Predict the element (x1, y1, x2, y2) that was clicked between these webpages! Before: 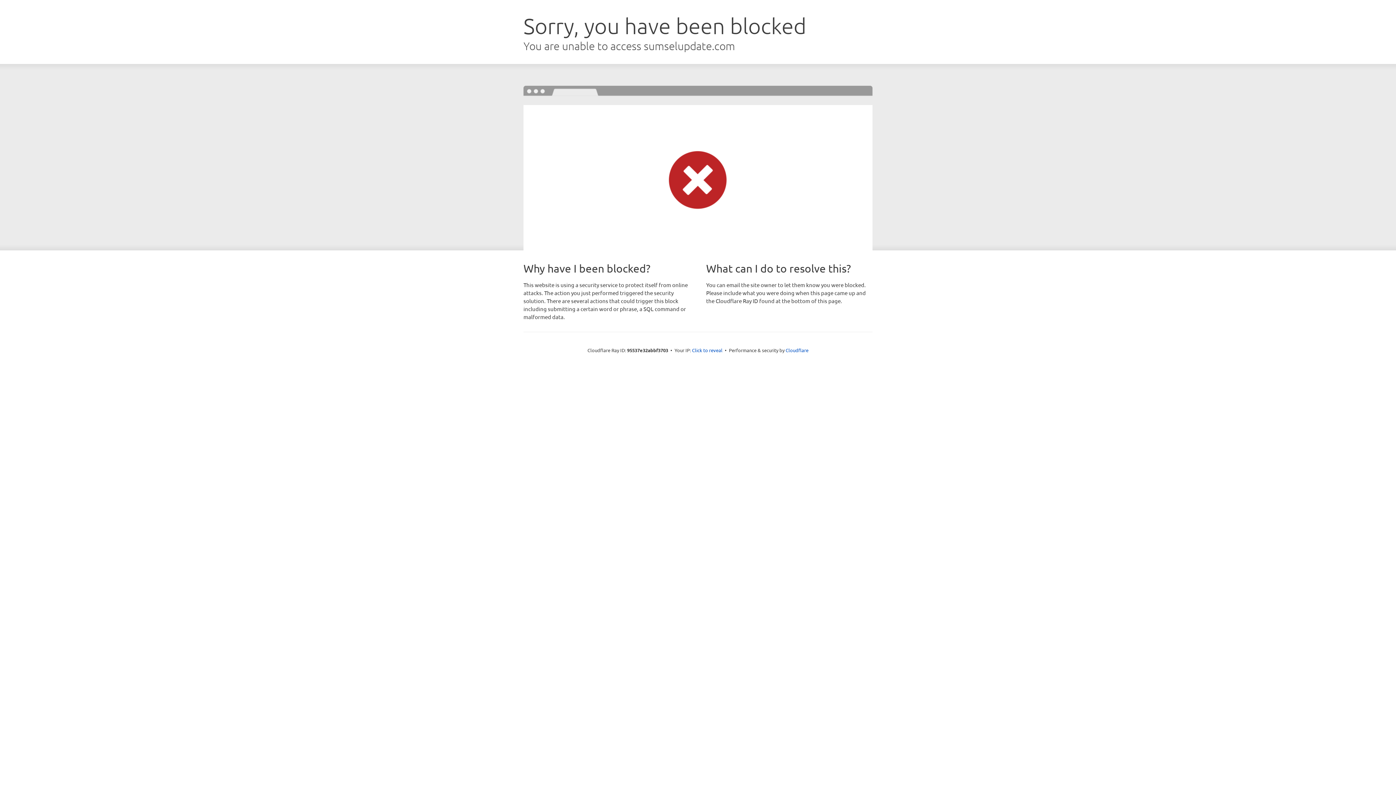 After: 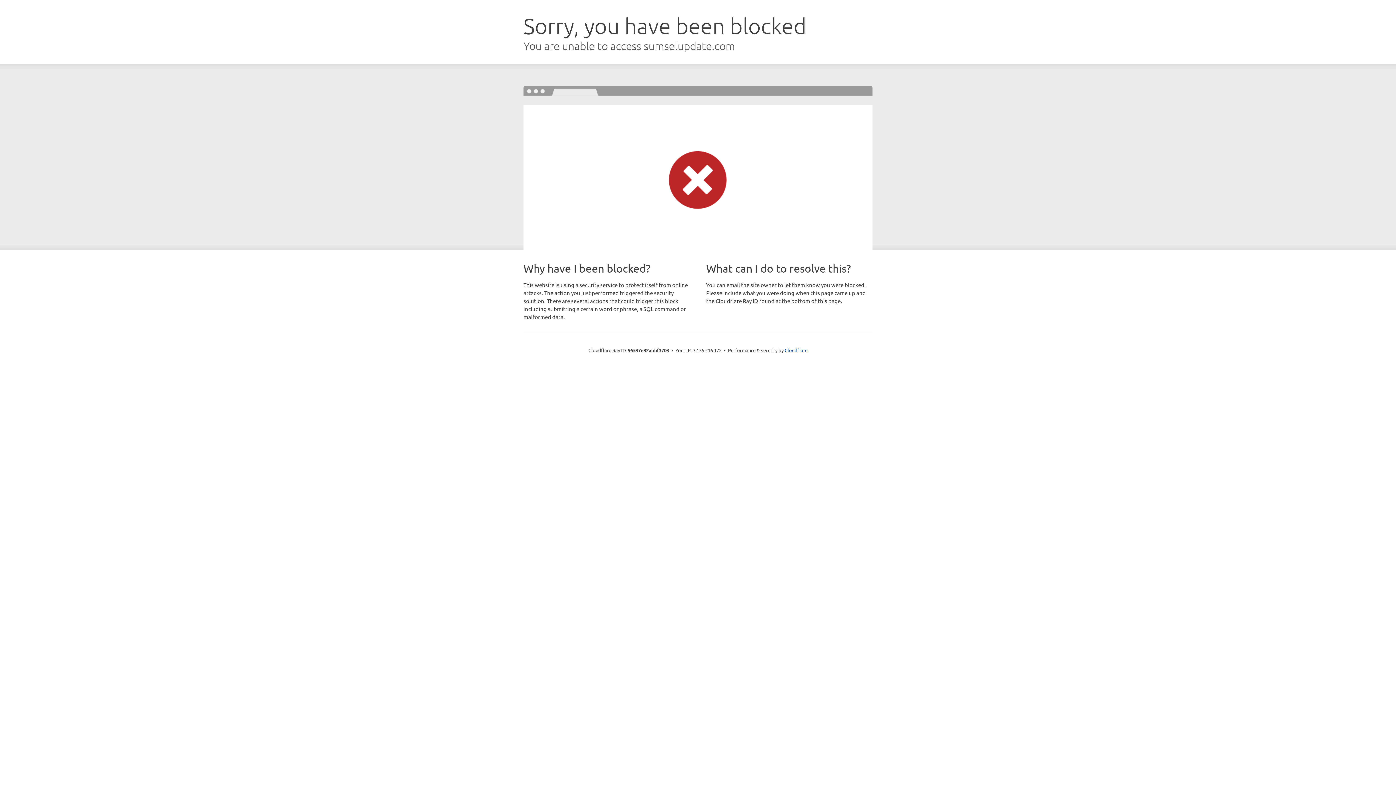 Action: bbox: (692, 346, 722, 353) label: Click to reveal